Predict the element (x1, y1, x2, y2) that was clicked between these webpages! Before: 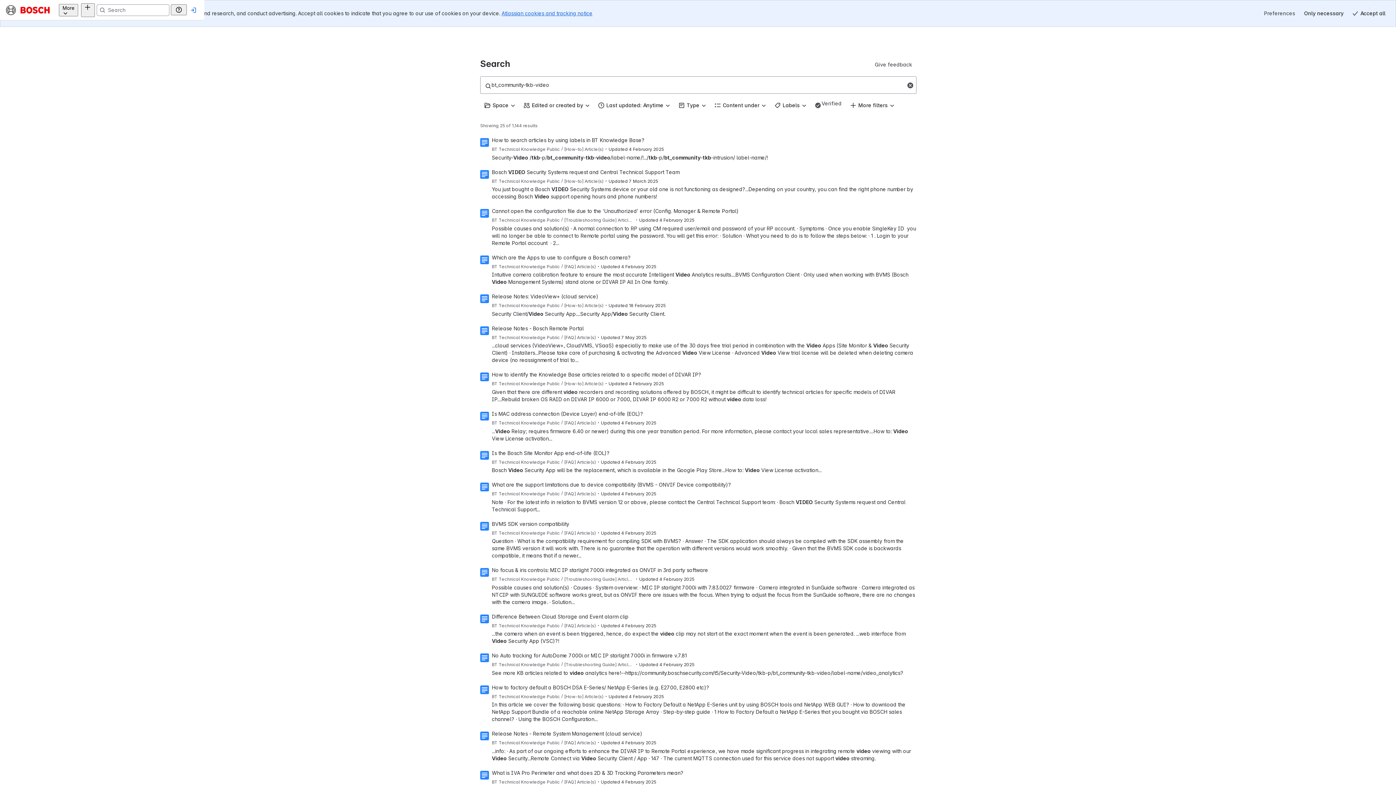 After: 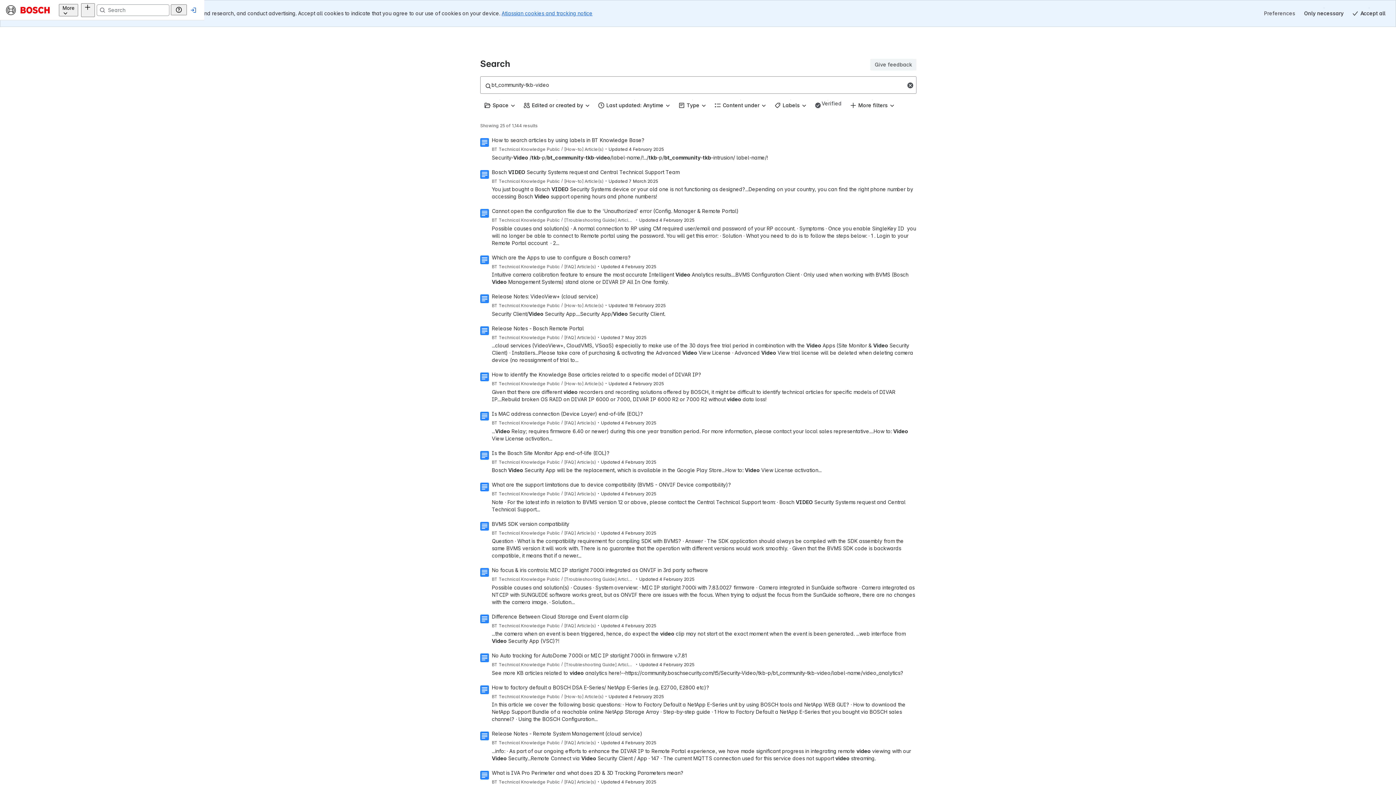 Action: label: Give feedback bbox: (870, 32, 916, 43)